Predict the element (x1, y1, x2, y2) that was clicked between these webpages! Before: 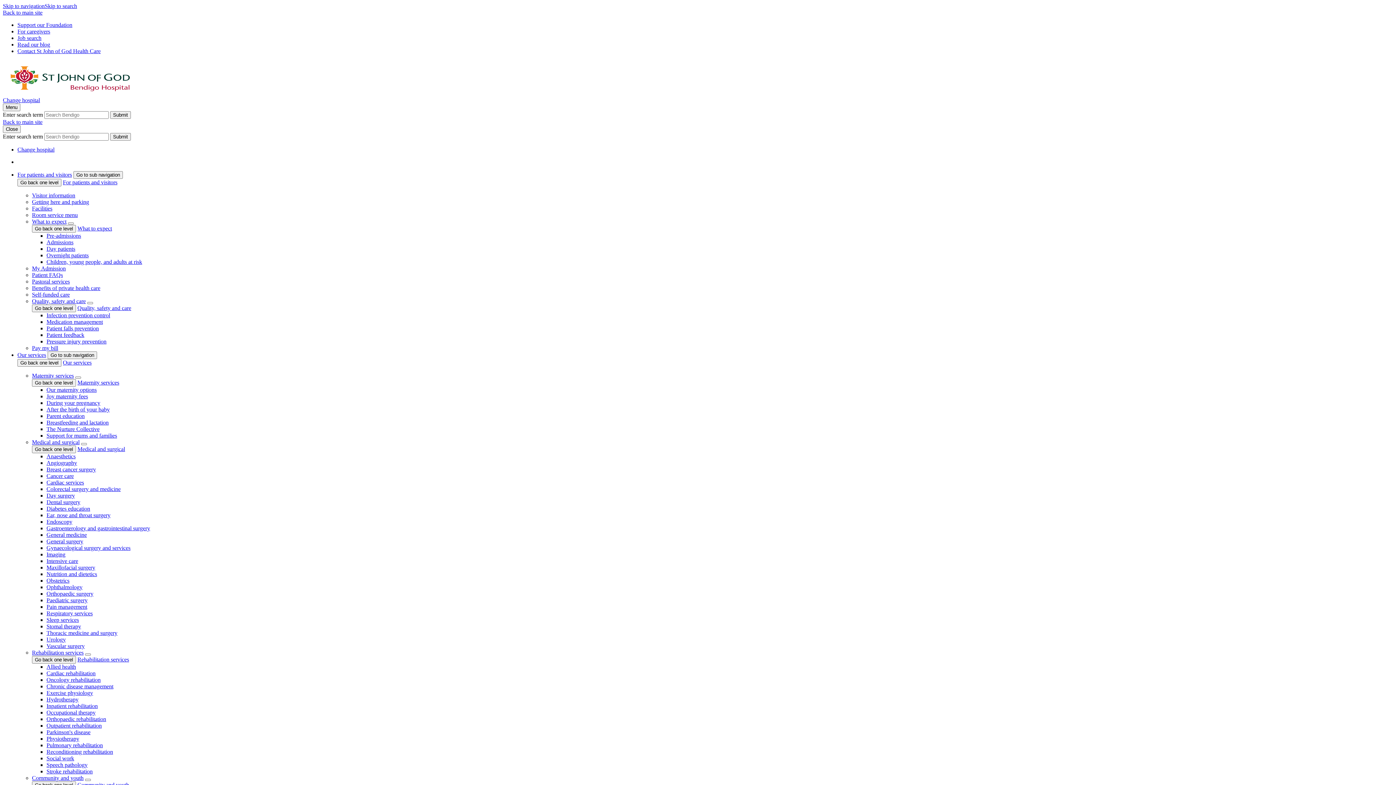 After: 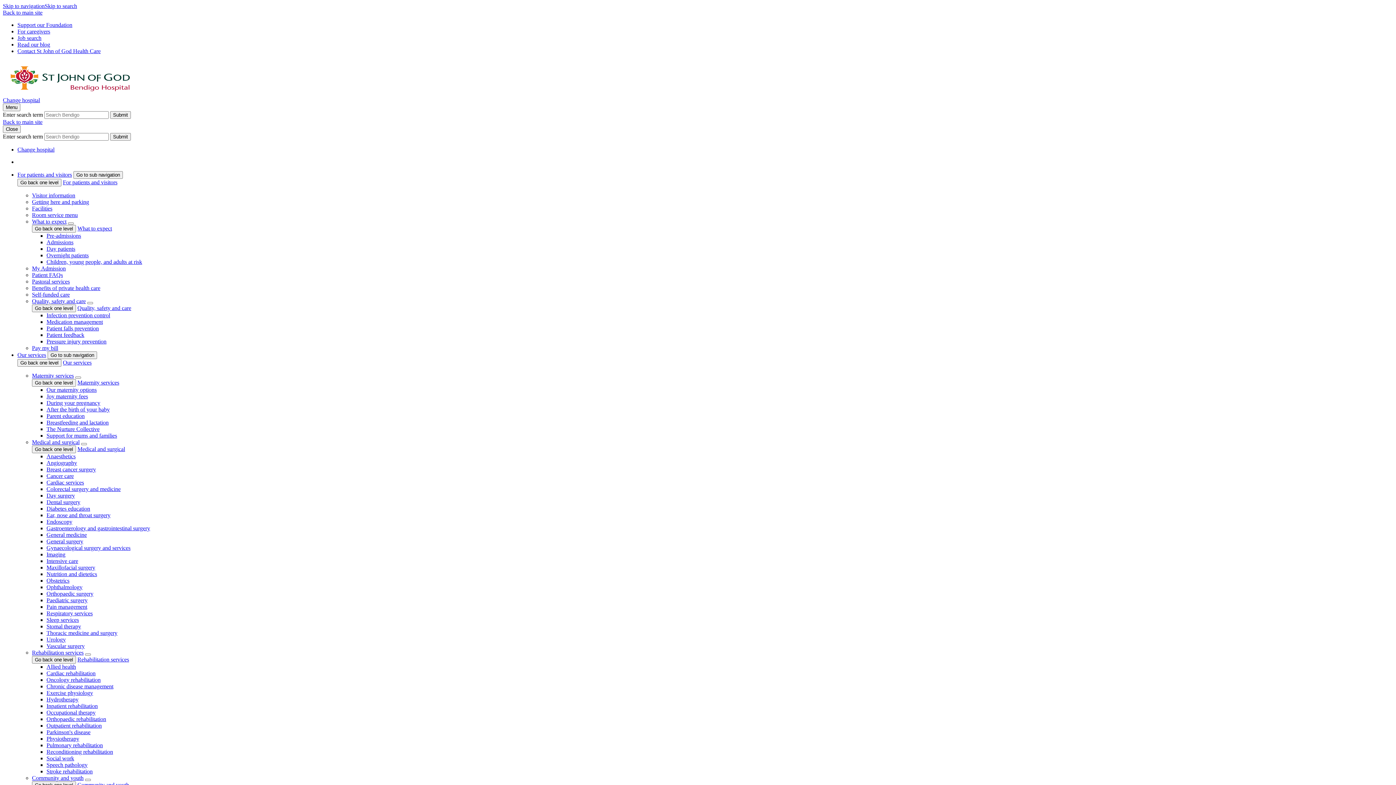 Action: label: Cardiac rehabilitation bbox: (46, 670, 95, 676)